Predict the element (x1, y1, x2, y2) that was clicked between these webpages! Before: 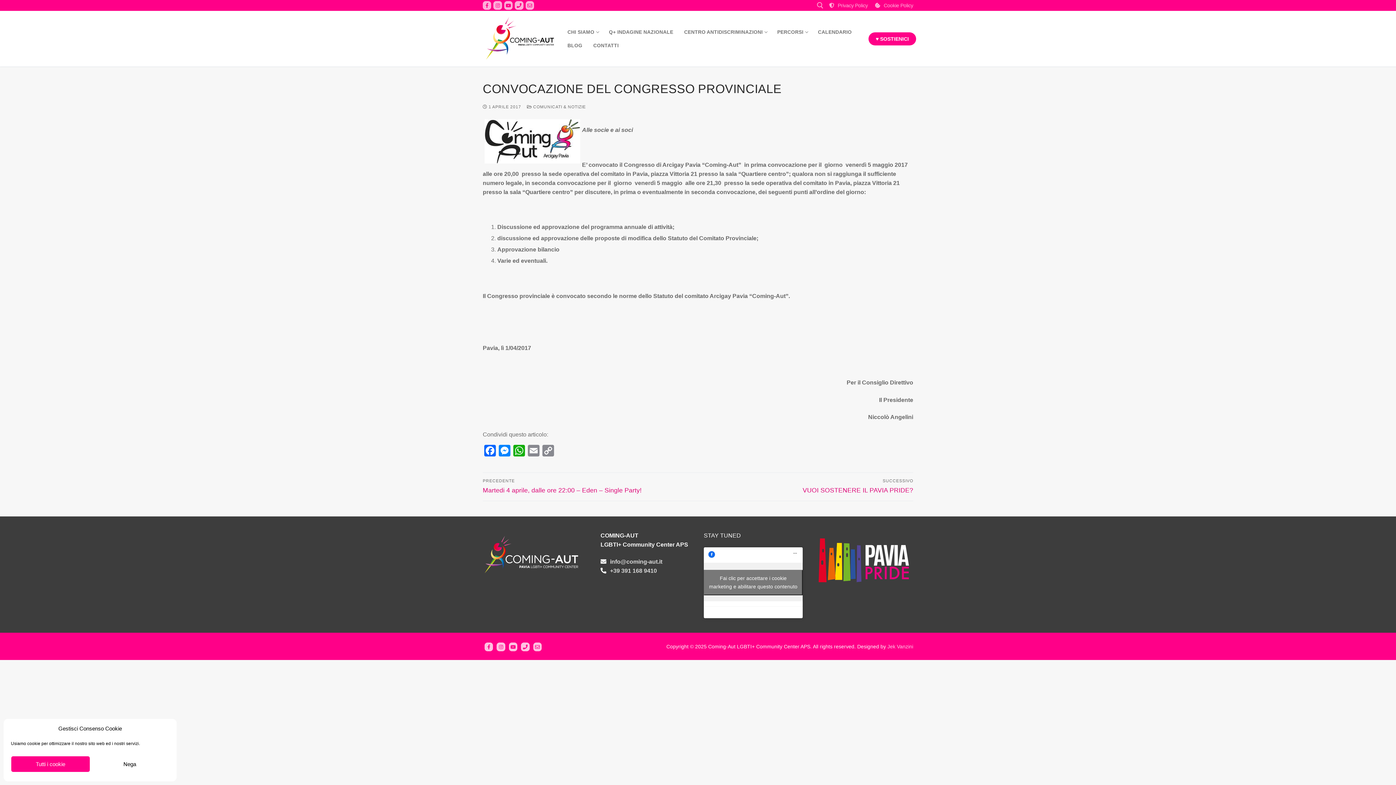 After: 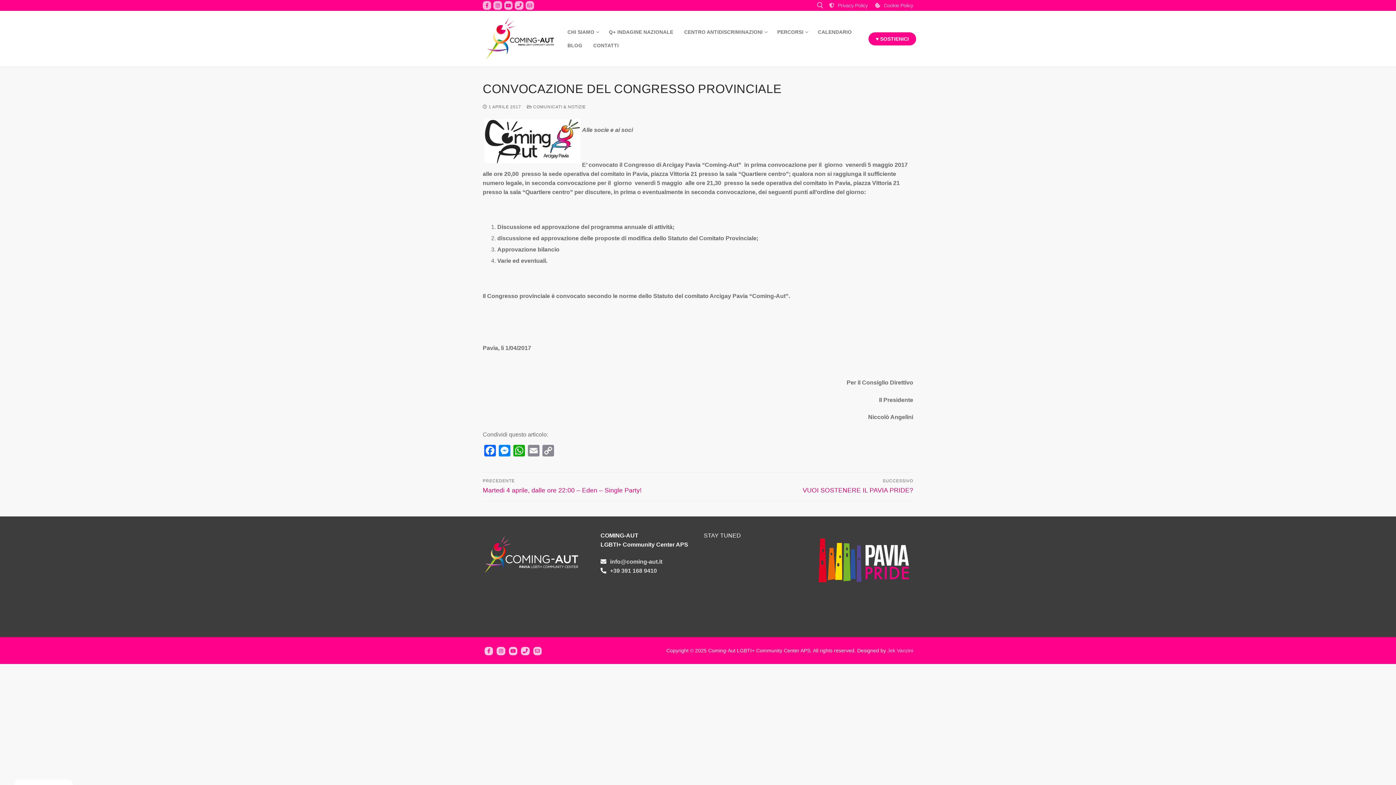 Action: label: Fai clic per accettare i cookie marketing e abilitare questo contenuto bbox: (704, 570, 802, 595)